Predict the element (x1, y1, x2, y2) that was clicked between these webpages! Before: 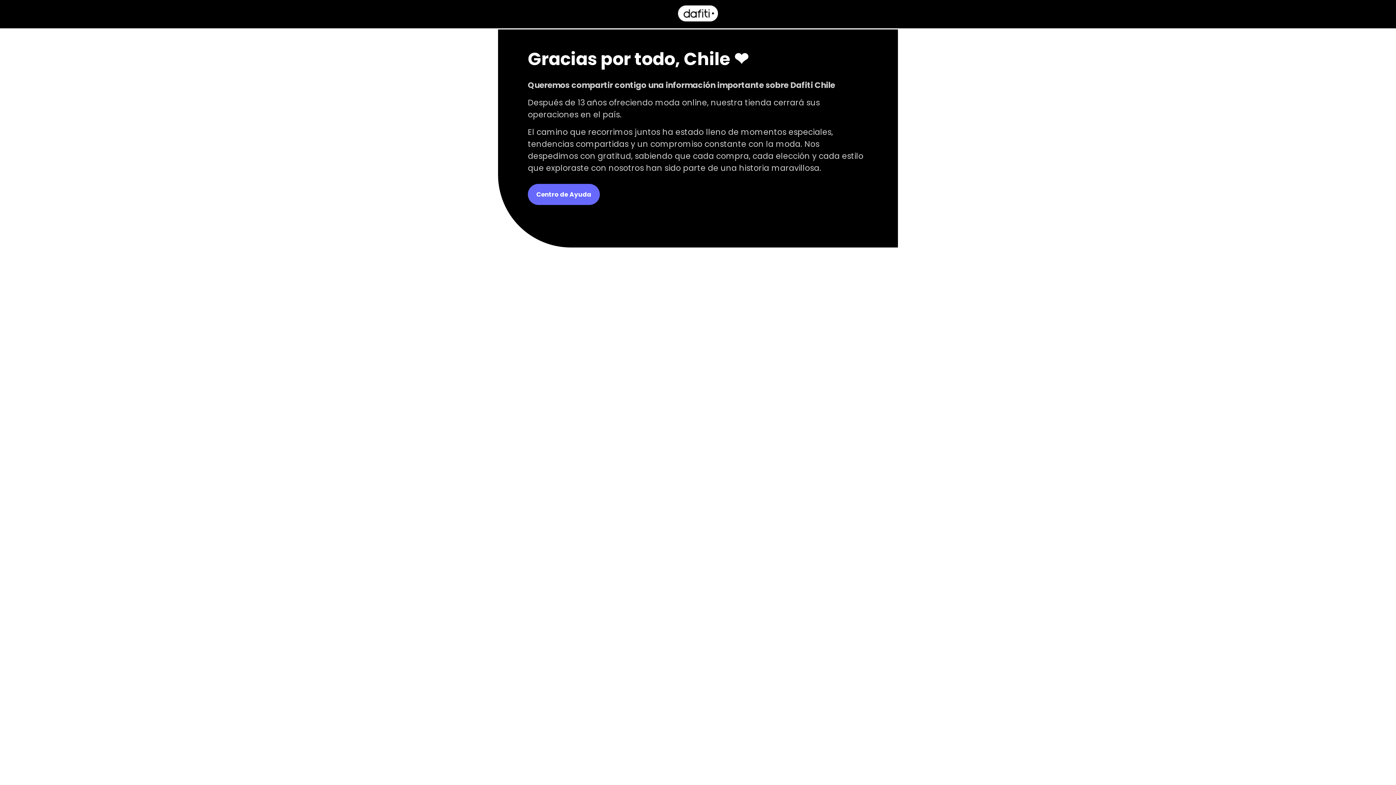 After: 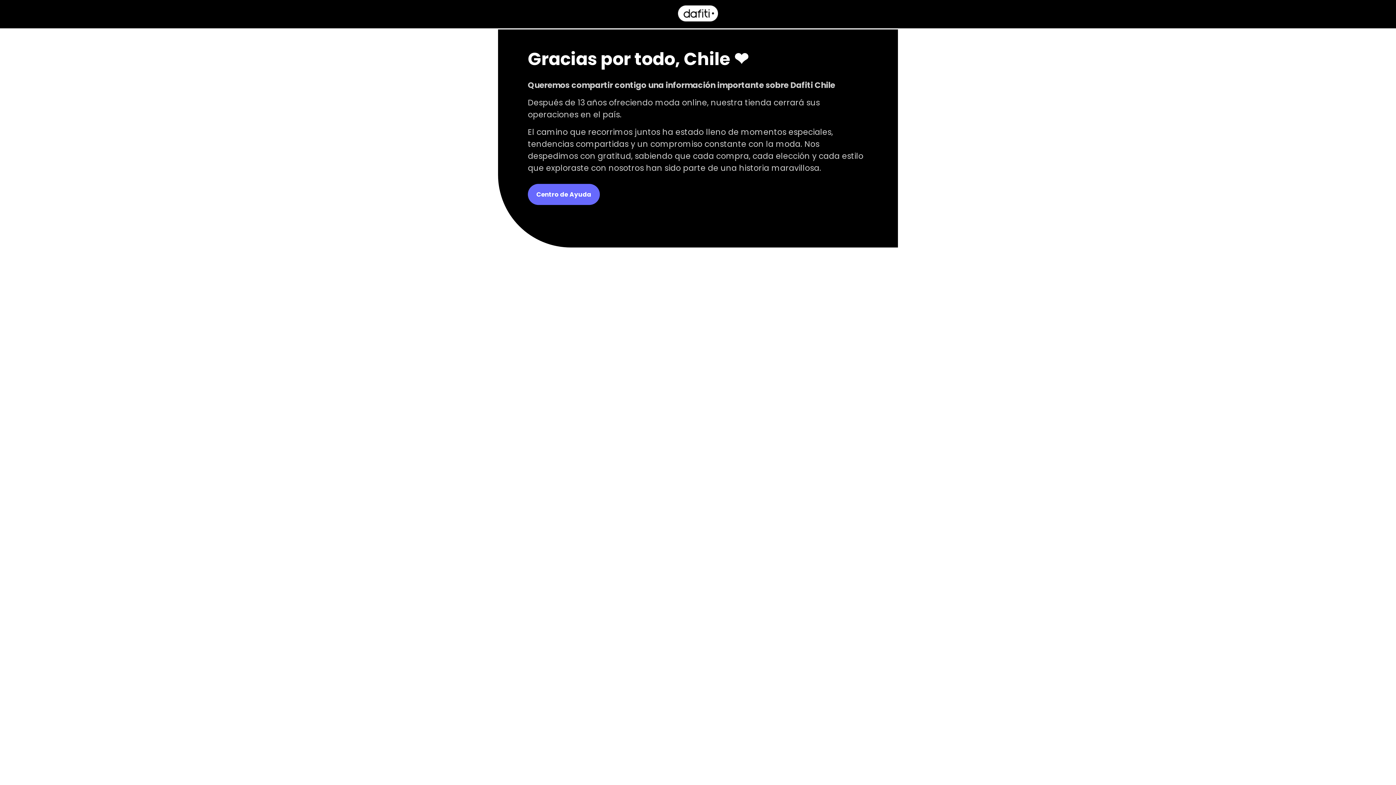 Action: bbox: (678, 16, 718, 22)